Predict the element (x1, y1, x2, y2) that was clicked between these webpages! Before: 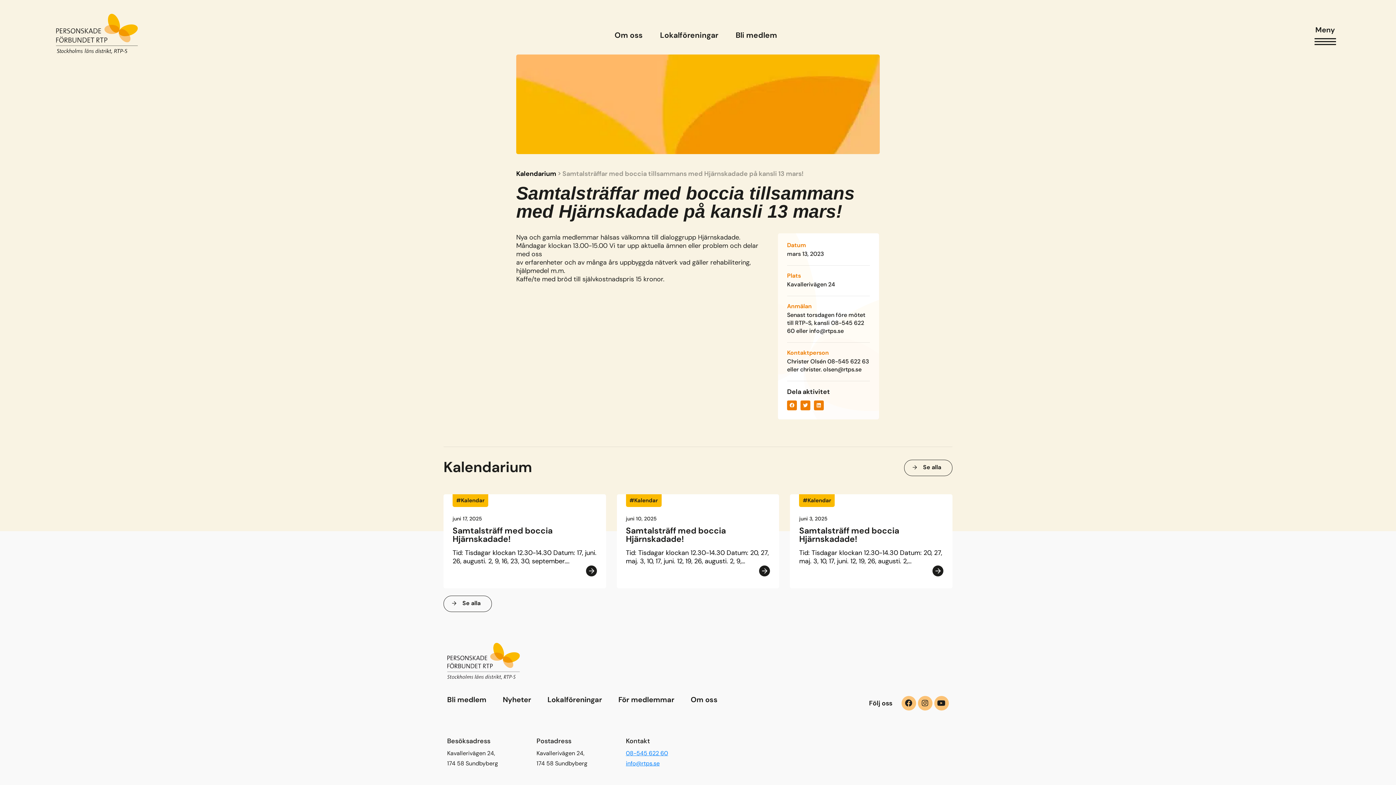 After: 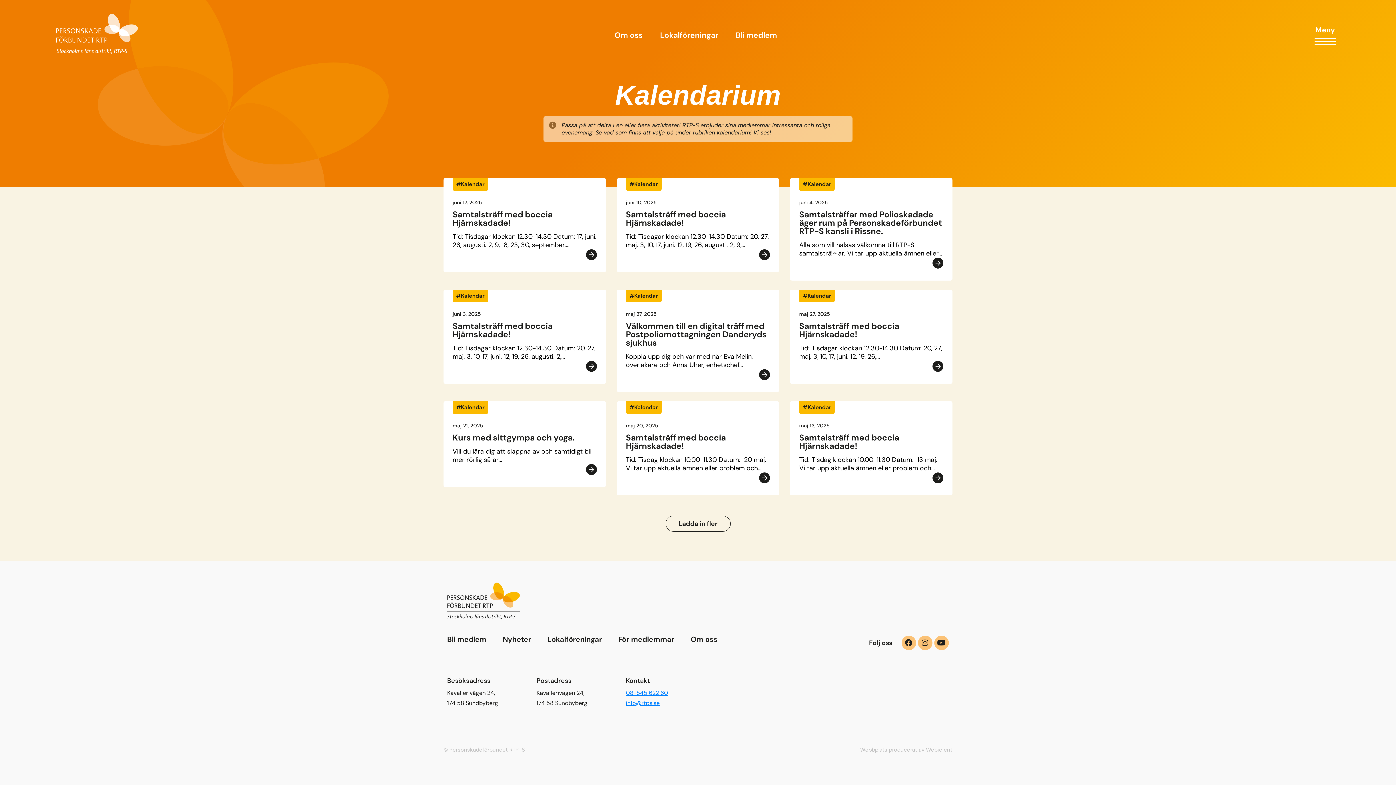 Action: label: Se alla bbox: (443, 596, 492, 612)